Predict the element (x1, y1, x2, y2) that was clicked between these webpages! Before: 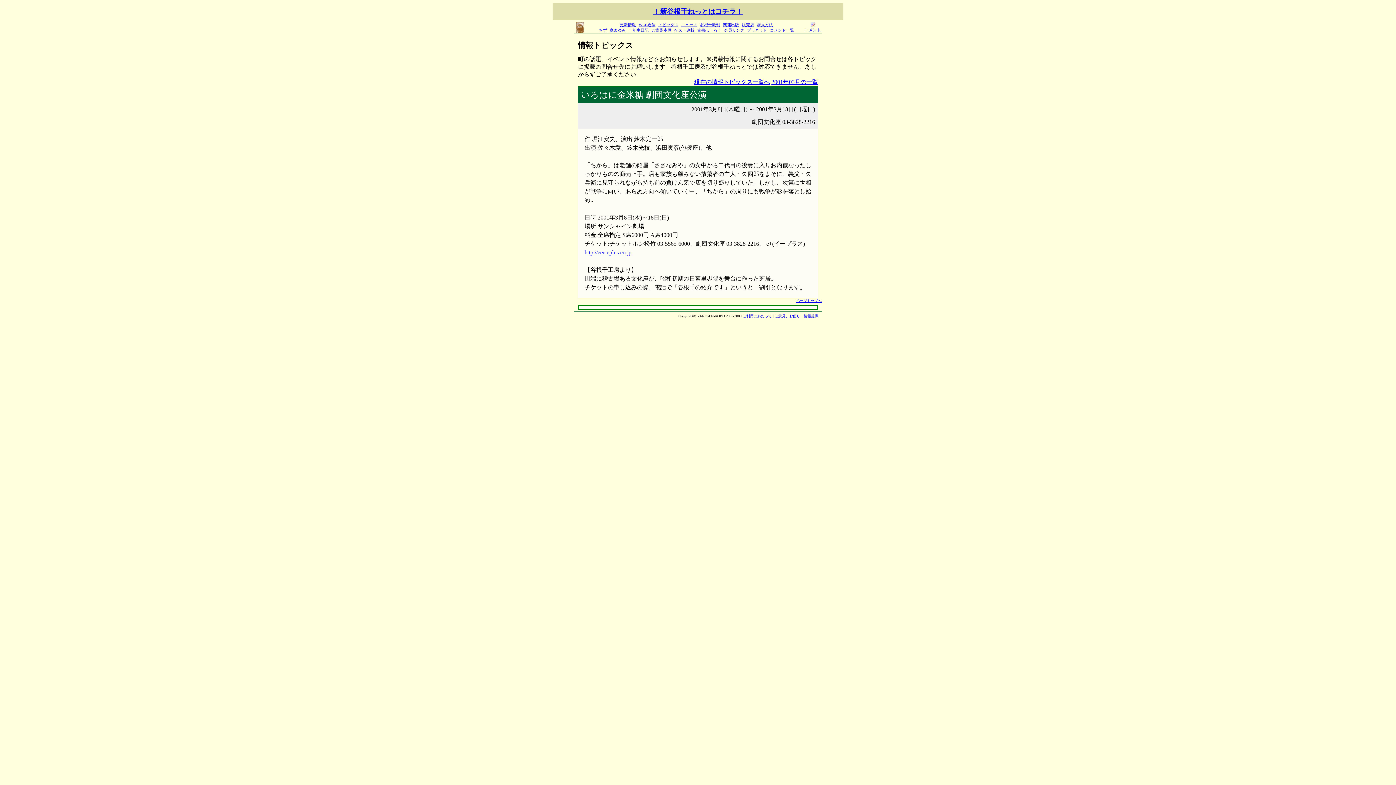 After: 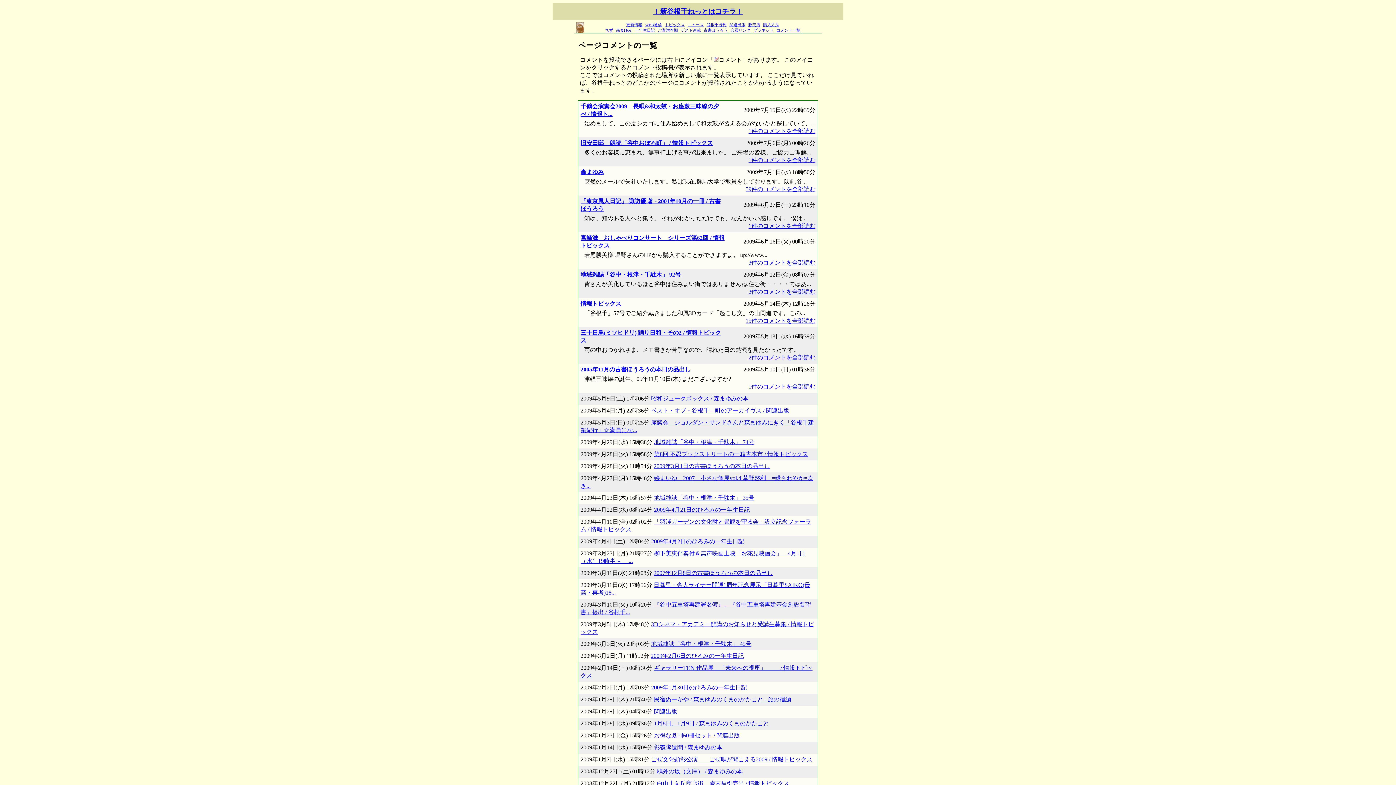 Action: bbox: (770, 27, 794, 32) label: コメント一覧